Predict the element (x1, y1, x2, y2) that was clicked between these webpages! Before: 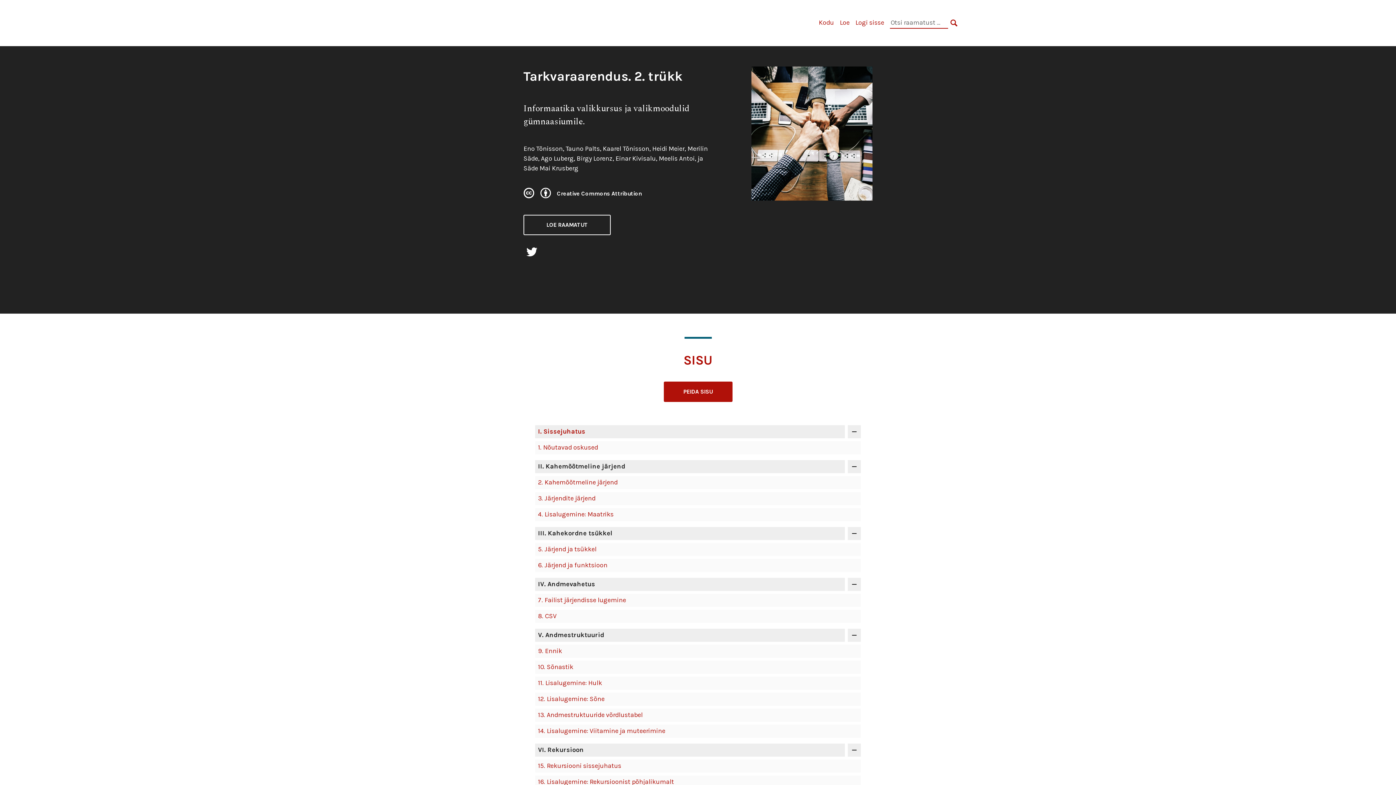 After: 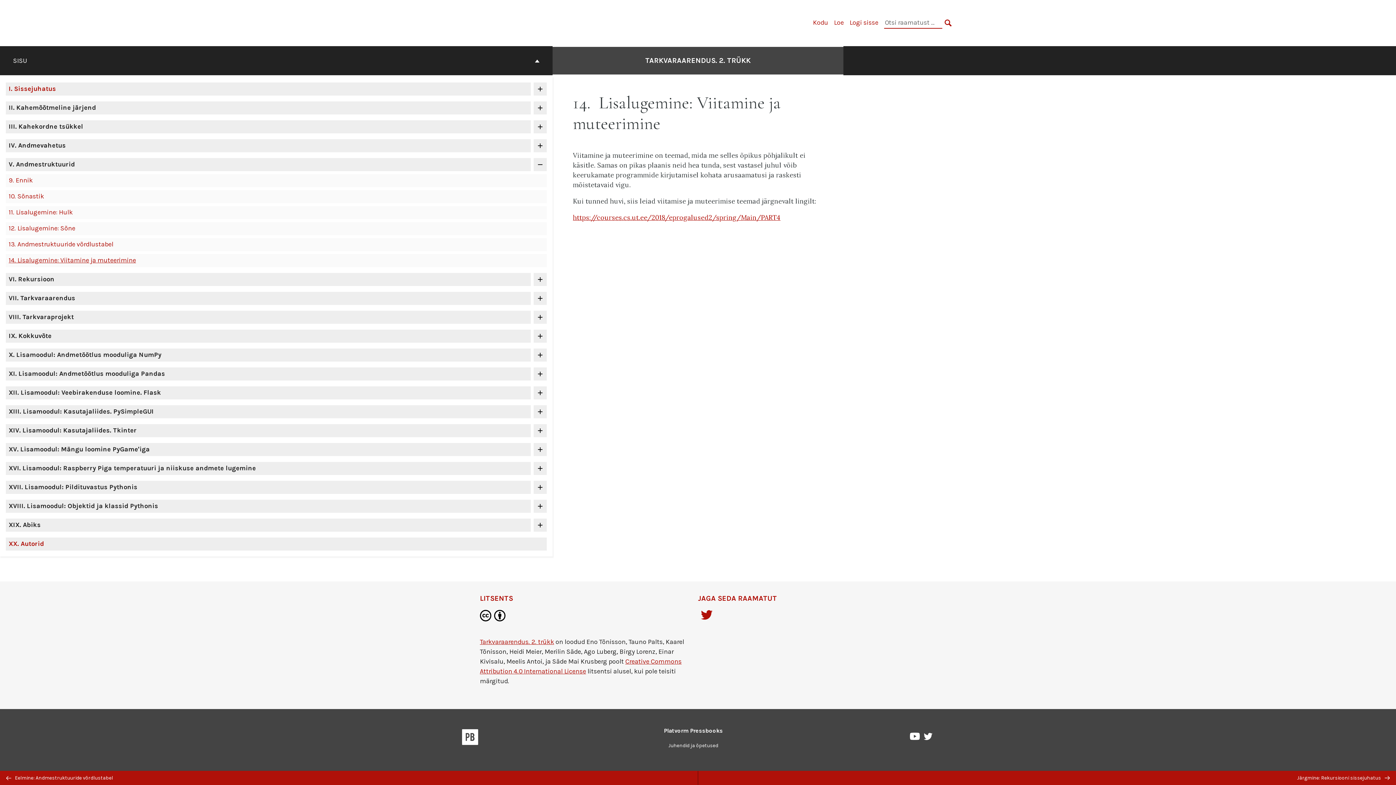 Action: label: 14. Lisalugemine: Viitamine ja muteerimine bbox: (538, 727, 665, 735)